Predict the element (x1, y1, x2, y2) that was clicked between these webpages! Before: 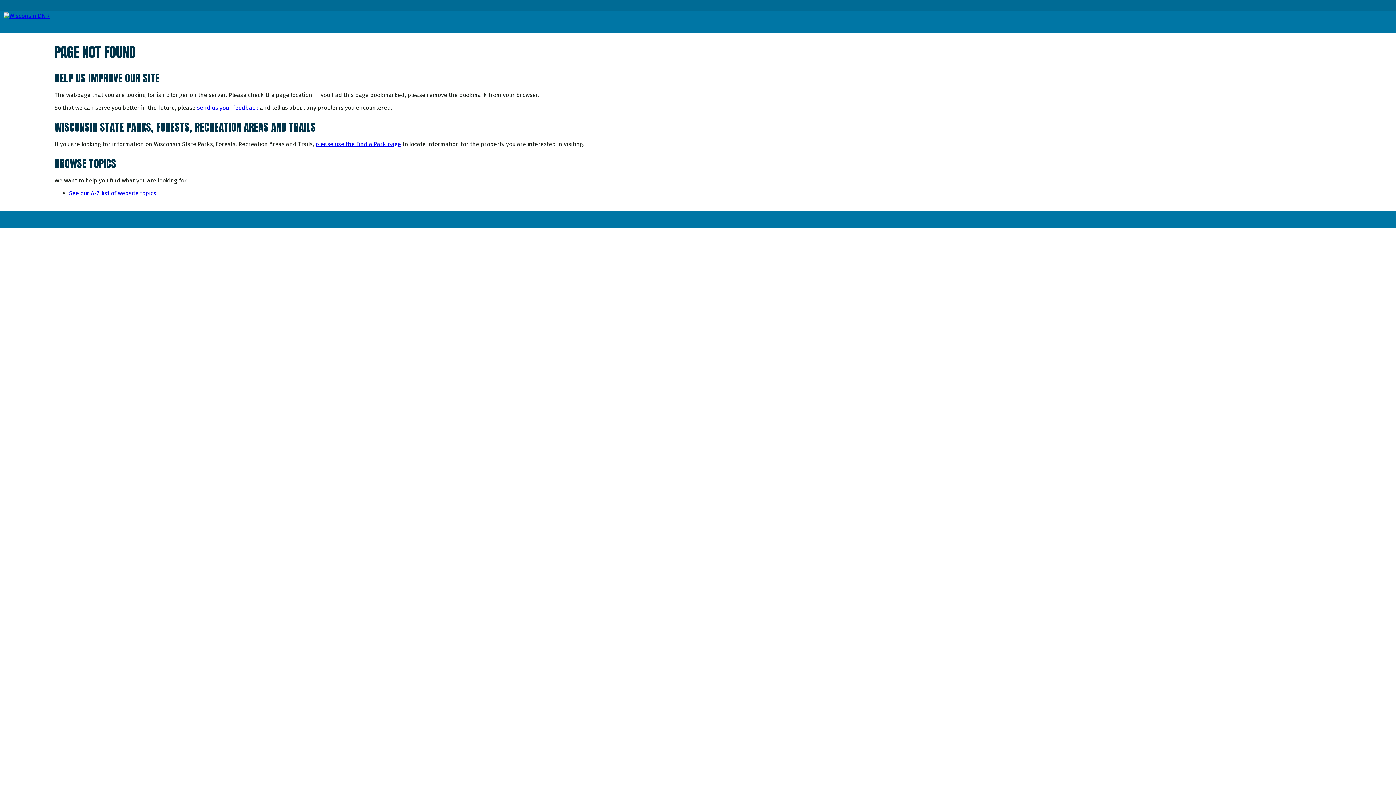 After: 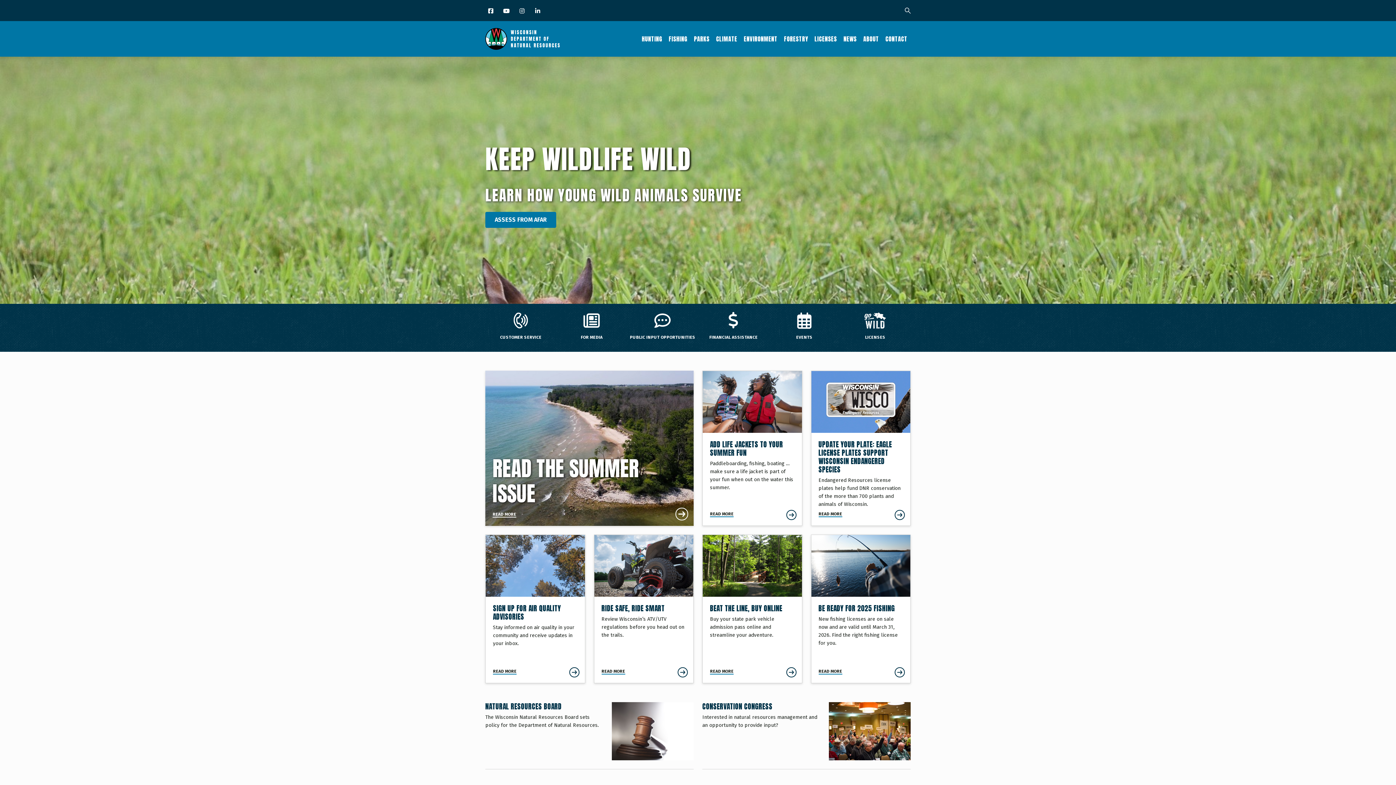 Action: bbox: (0, 12, 53, 19)